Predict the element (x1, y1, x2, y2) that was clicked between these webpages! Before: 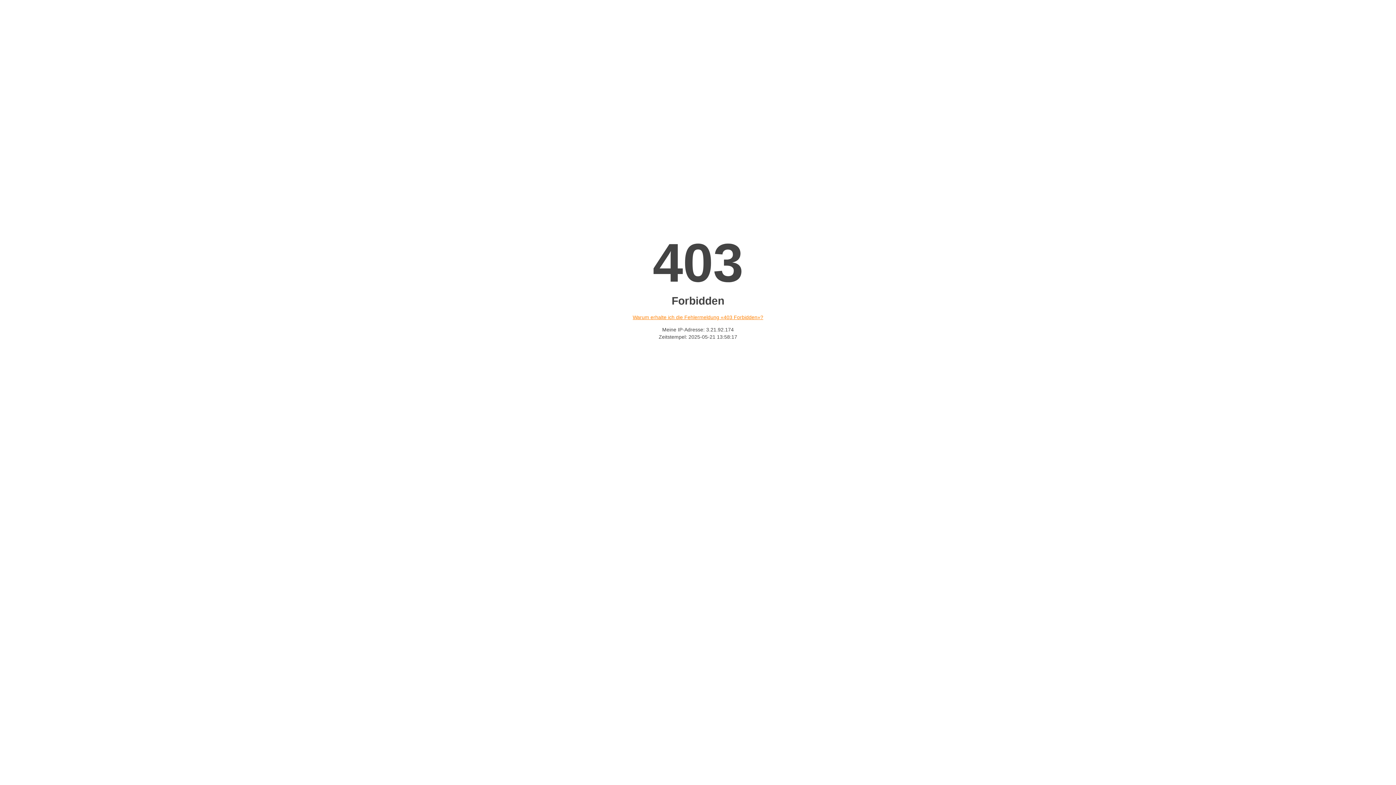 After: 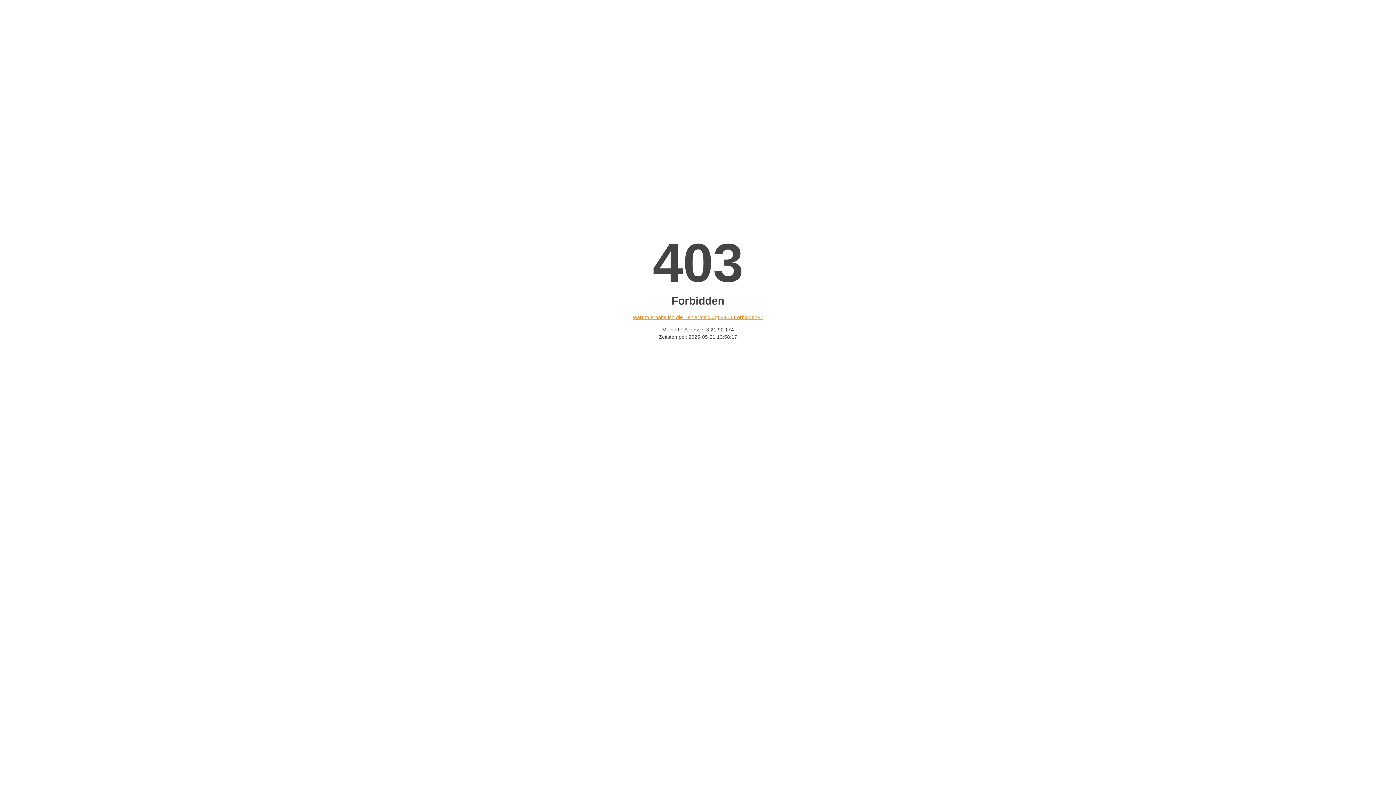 Action: bbox: (632, 314, 763, 320) label: Warum erhalte ich die Fehlermeldung «403 Forbidden»?